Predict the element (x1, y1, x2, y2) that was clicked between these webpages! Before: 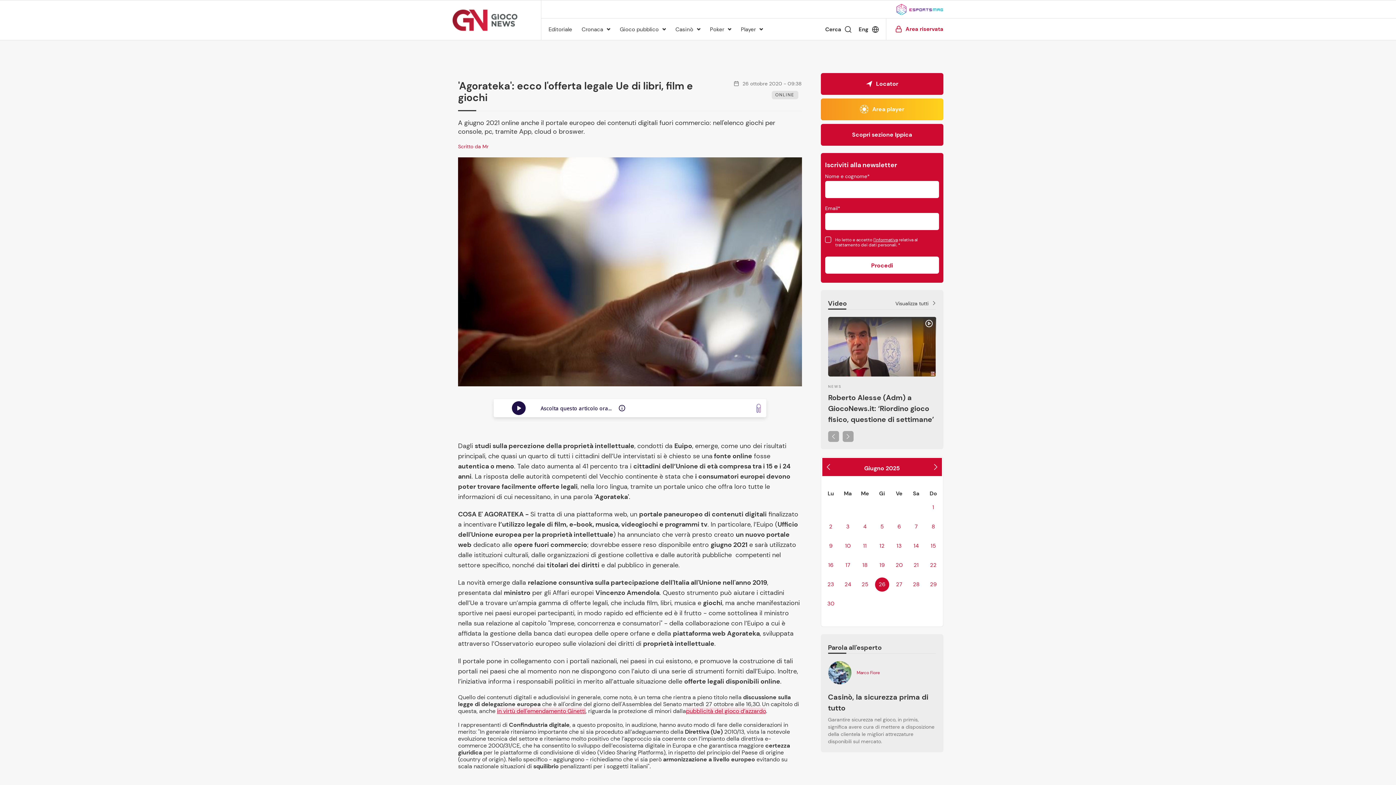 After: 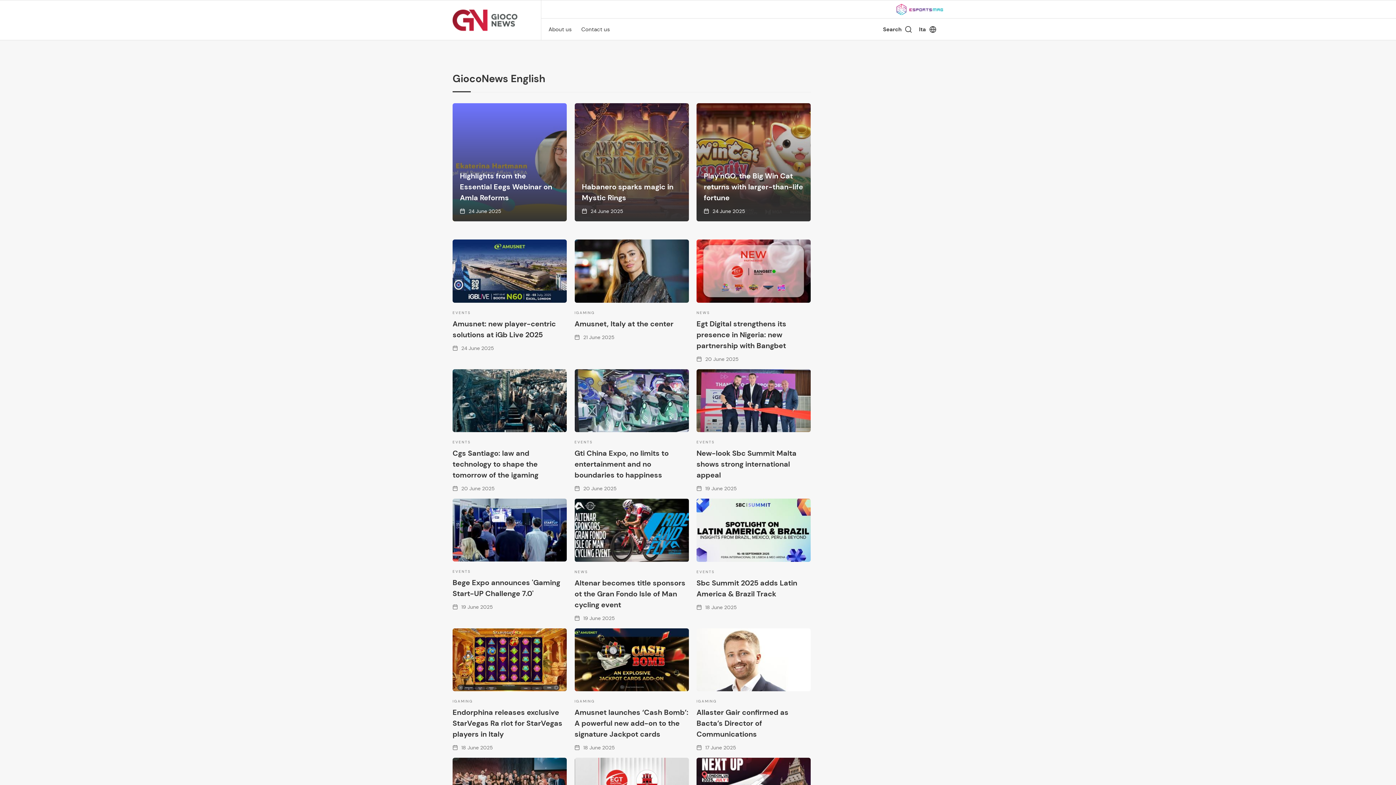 Action: label: Eng bbox: (858, 26, 878, 32)